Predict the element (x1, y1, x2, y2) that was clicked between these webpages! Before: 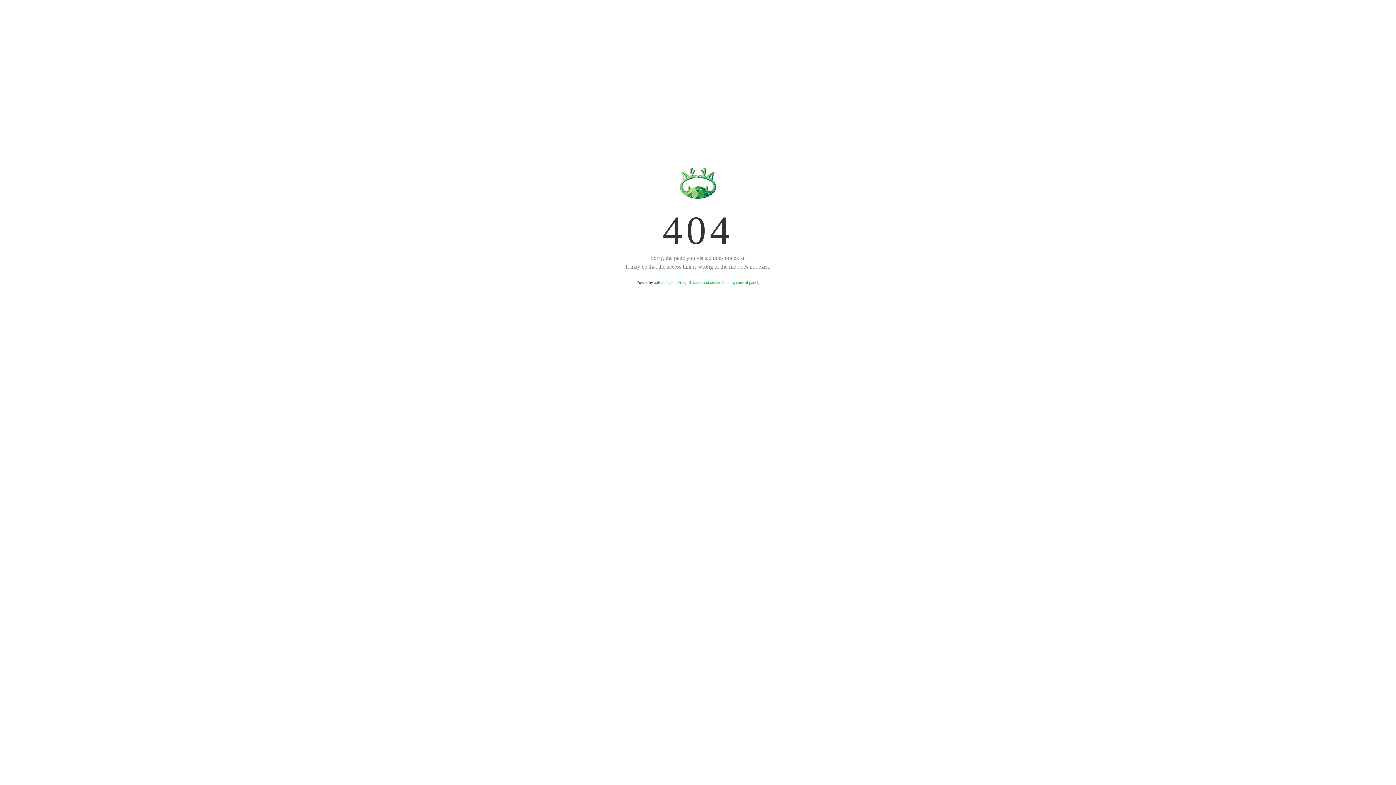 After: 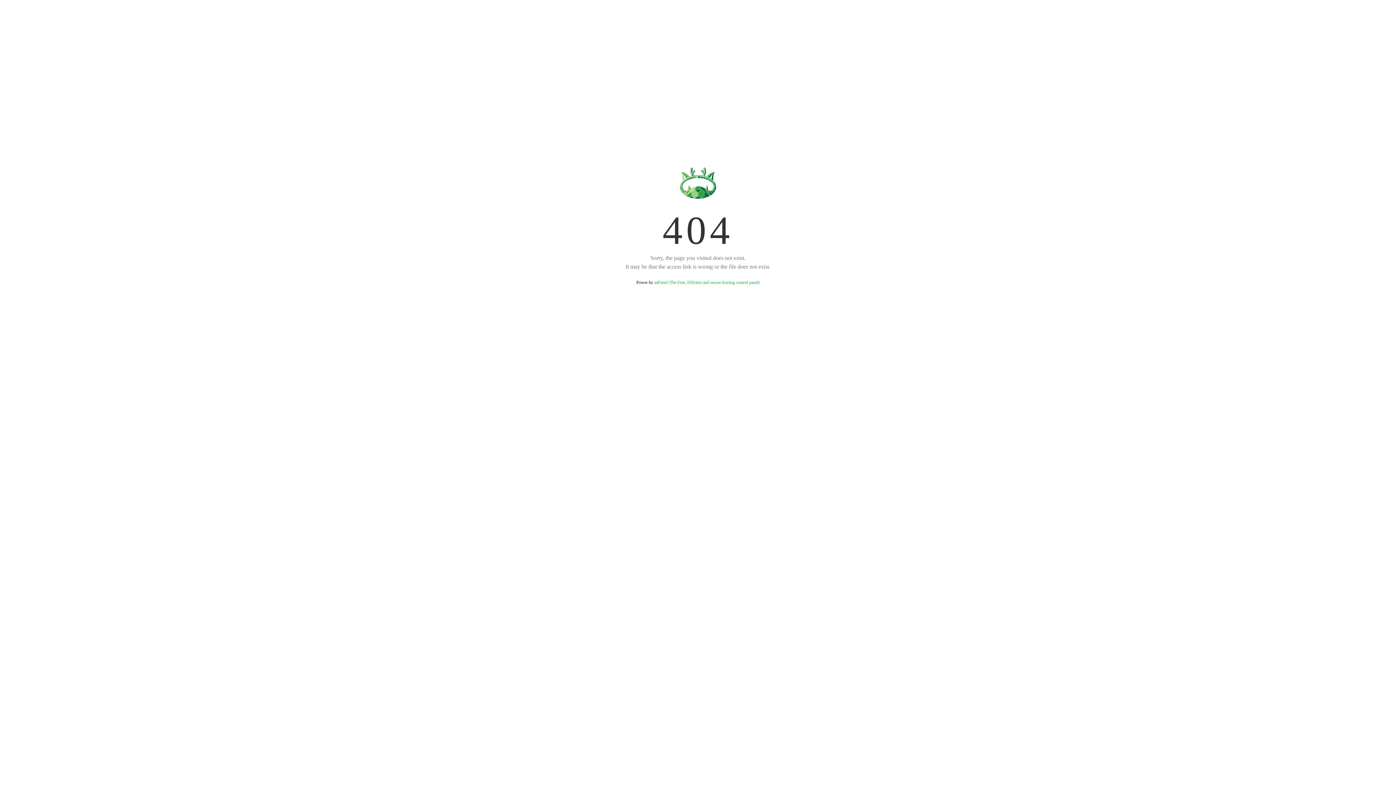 Action: label: aaPanel (The Free, Efficient and secure hosting control panel) bbox: (654, 280, 759, 285)